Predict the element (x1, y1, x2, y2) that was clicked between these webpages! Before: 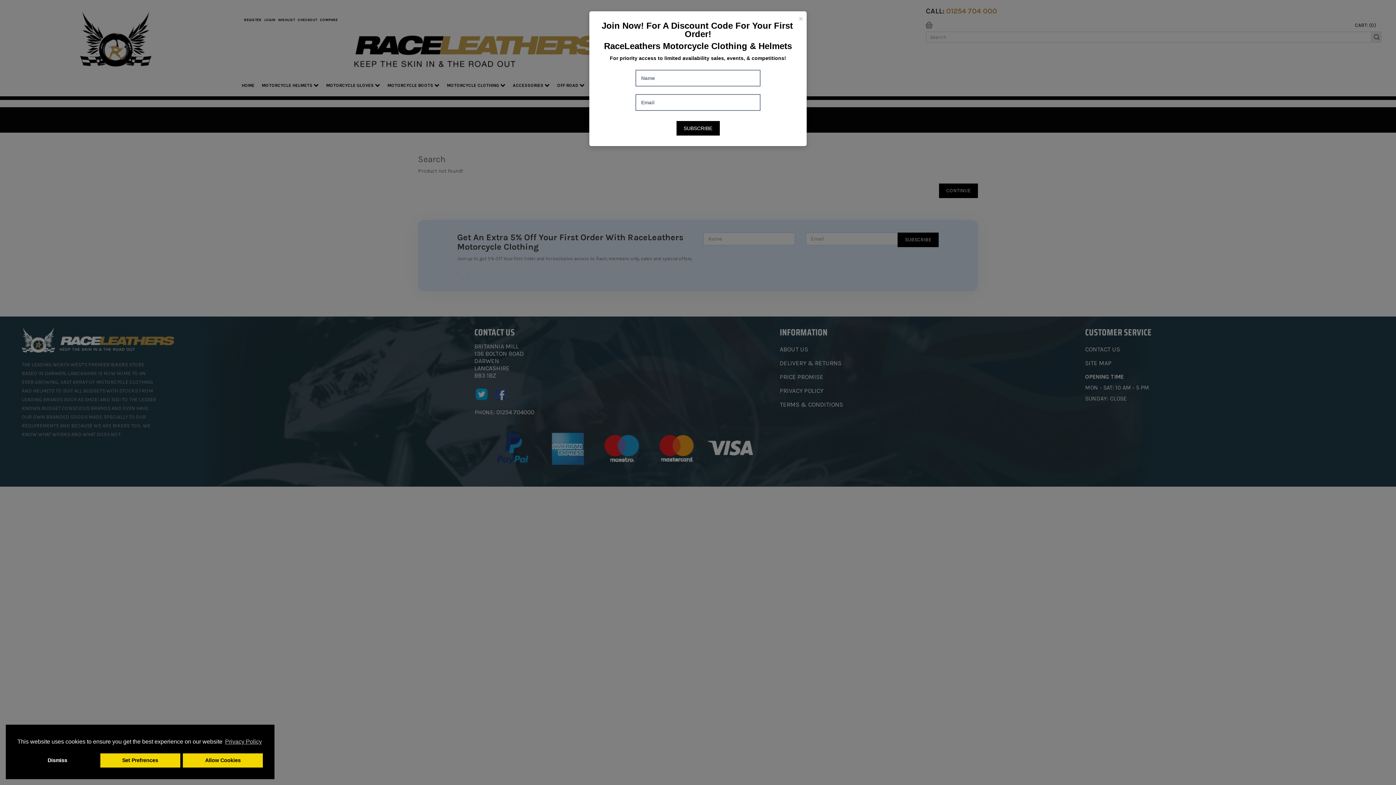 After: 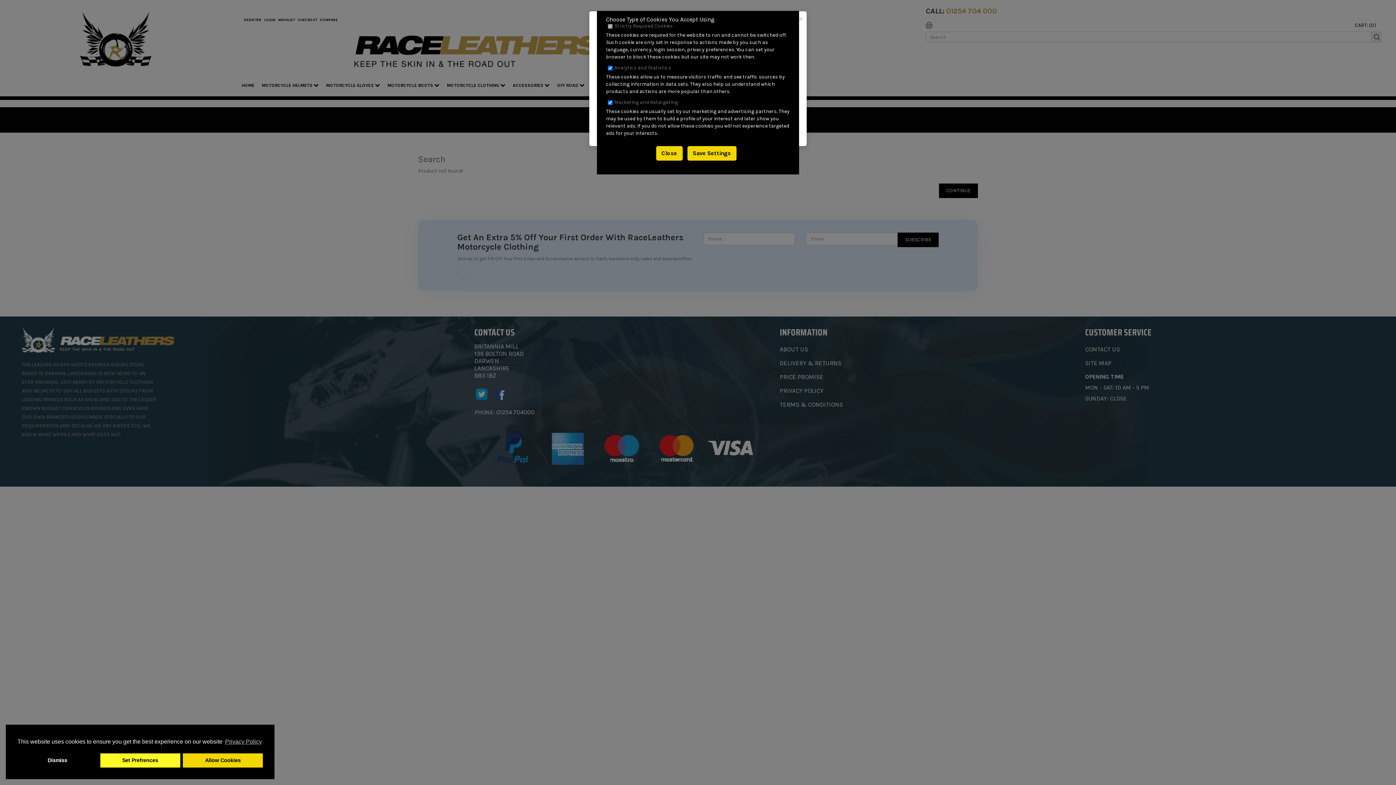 Action: bbox: (100, 753, 180, 768) label: prefrences cookies